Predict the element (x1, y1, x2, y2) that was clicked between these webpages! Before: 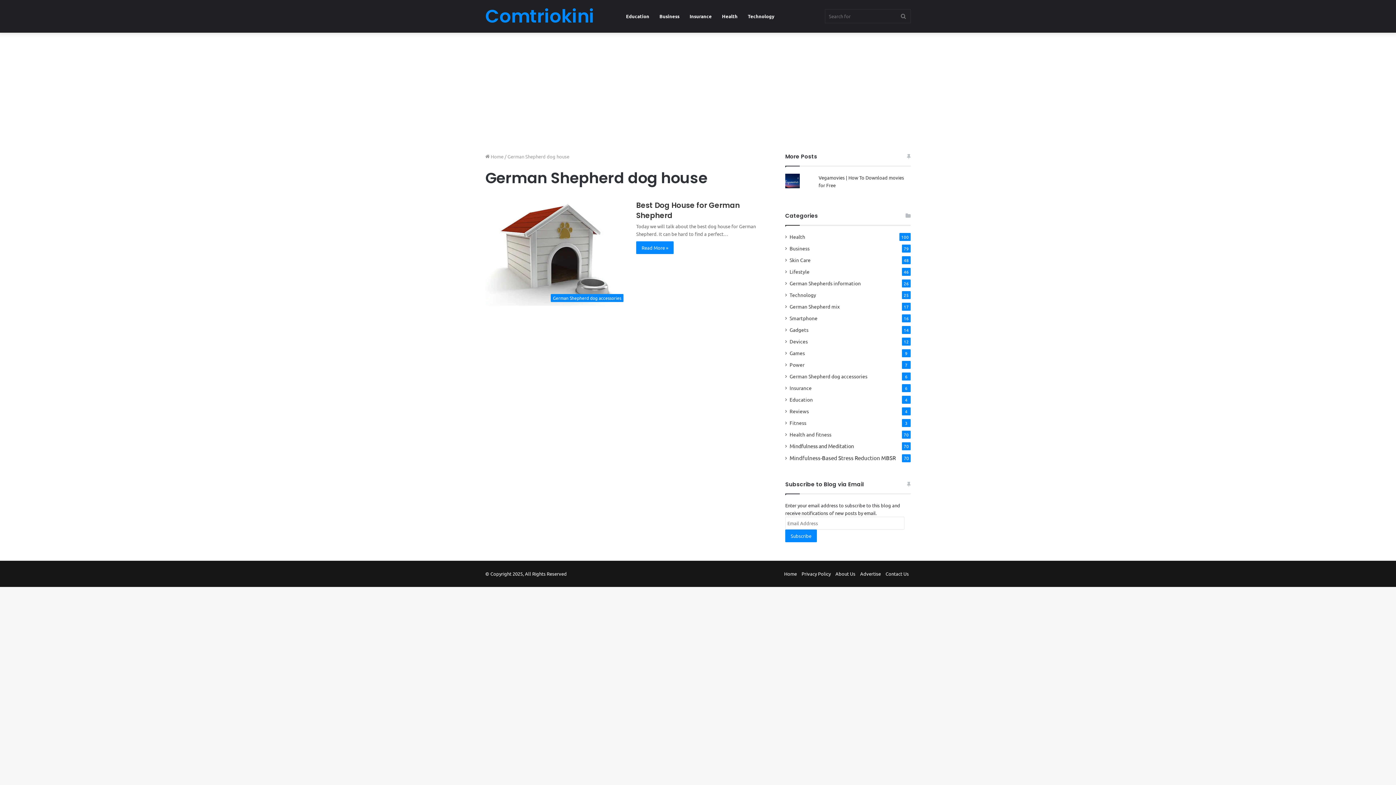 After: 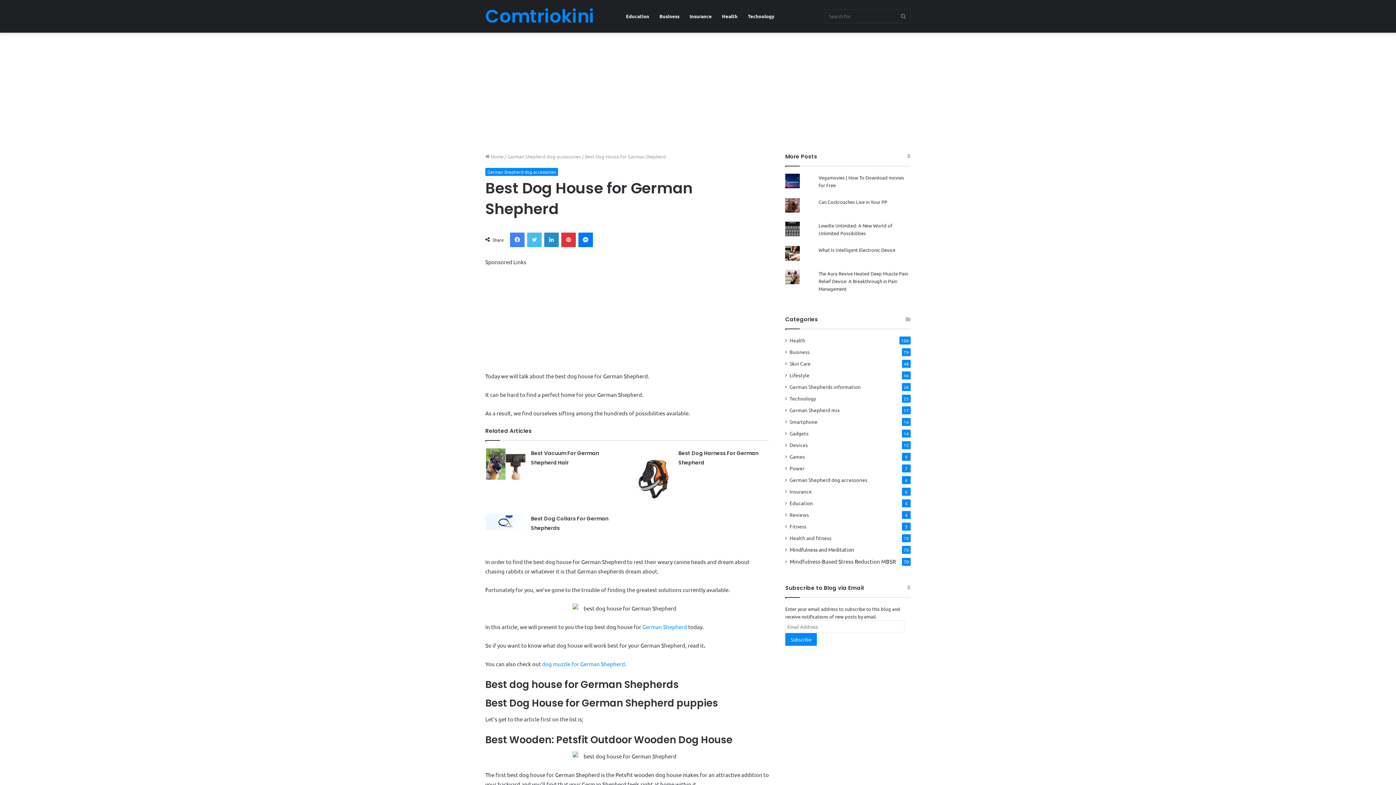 Action: bbox: (485, 199, 627, 305) label: Best Dog House for German Shepherd